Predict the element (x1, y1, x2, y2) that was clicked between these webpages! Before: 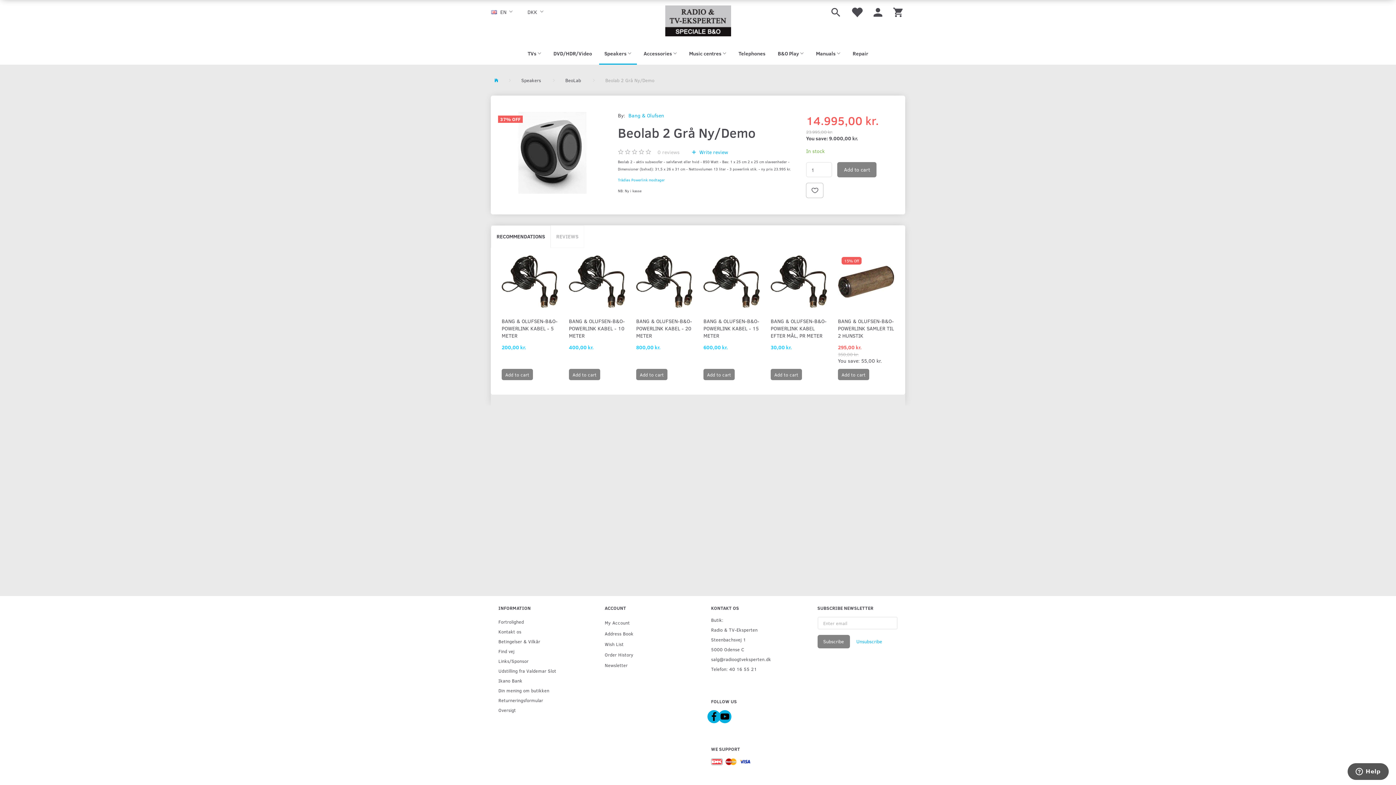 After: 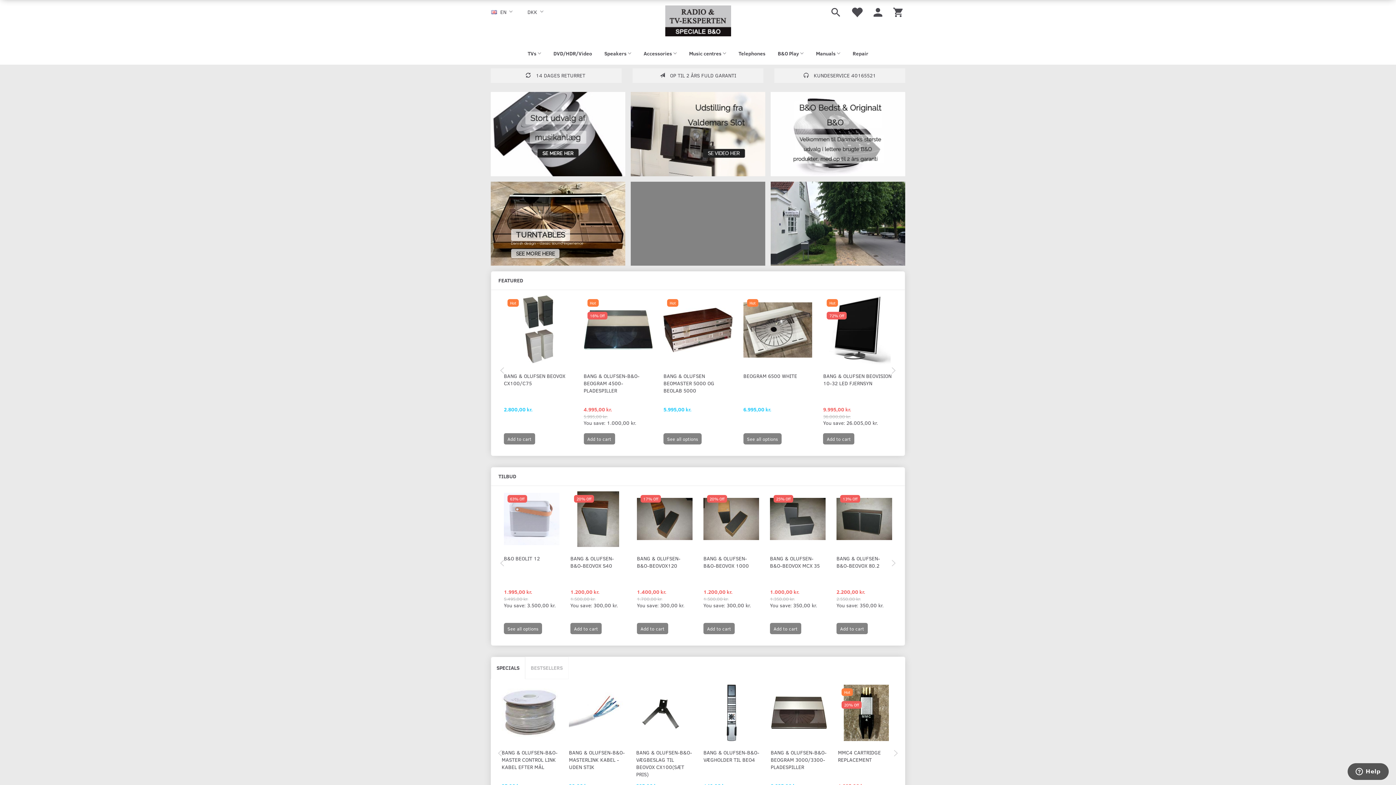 Action: bbox: (665, 13, 731, 25) label: Radio & TV-Eksperten